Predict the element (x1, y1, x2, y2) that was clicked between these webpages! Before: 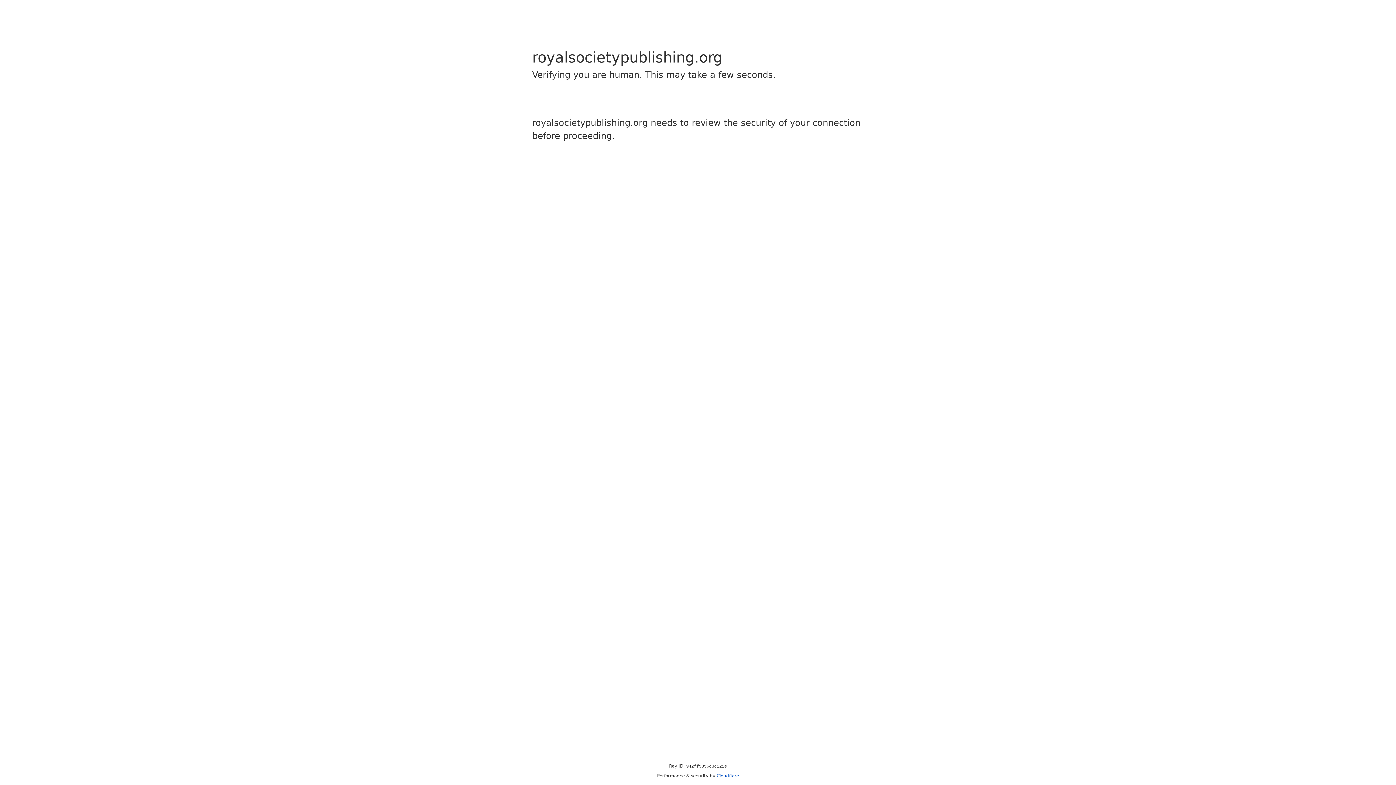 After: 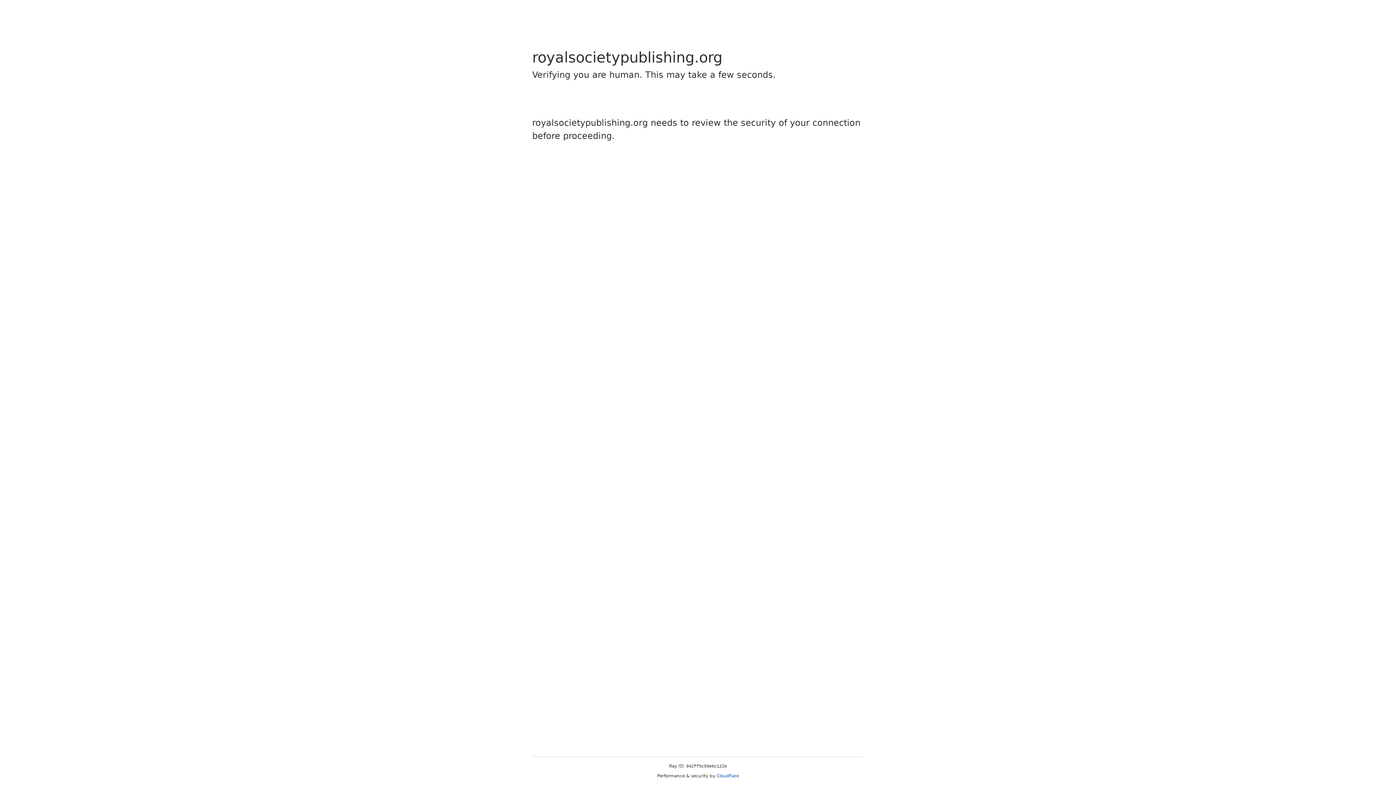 Action: label: Cloudflare bbox: (716, 773, 739, 778)